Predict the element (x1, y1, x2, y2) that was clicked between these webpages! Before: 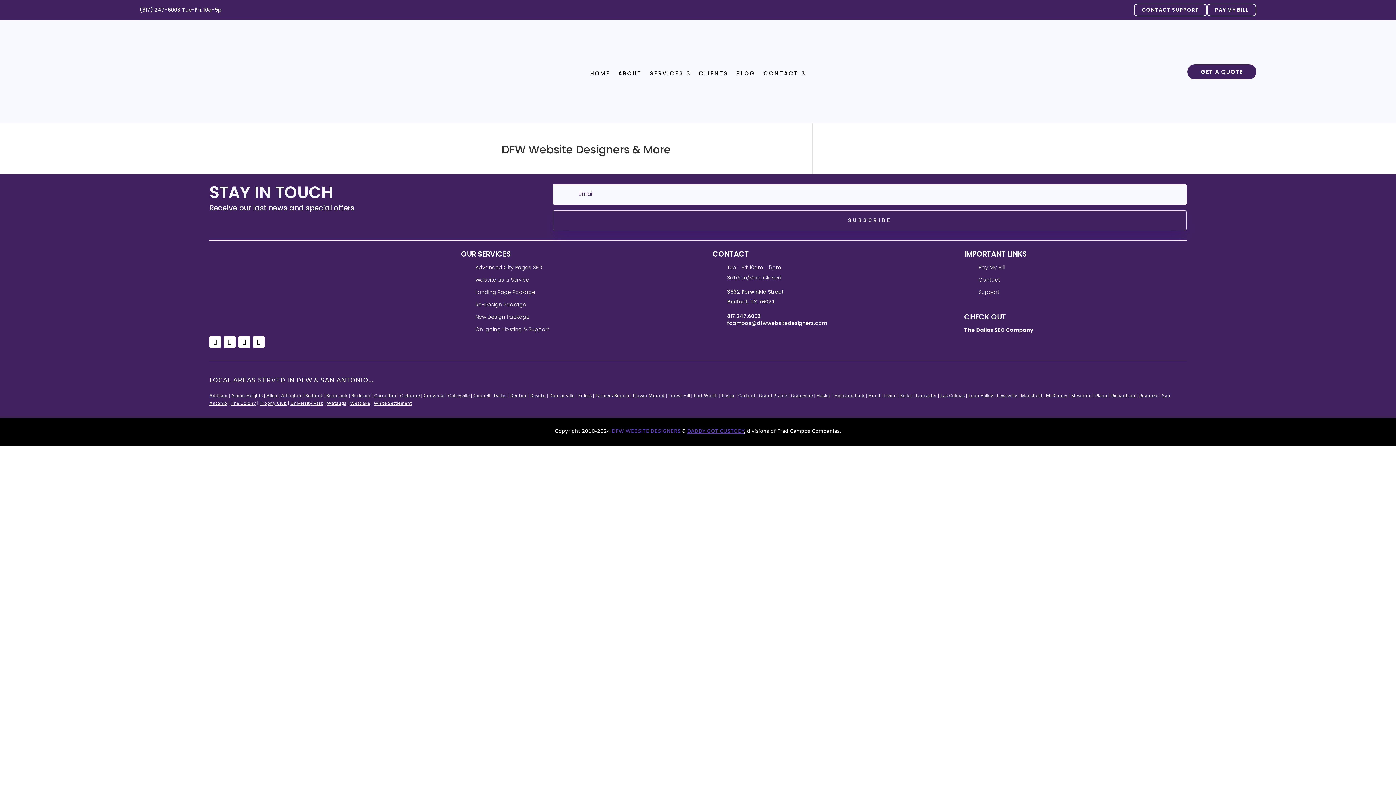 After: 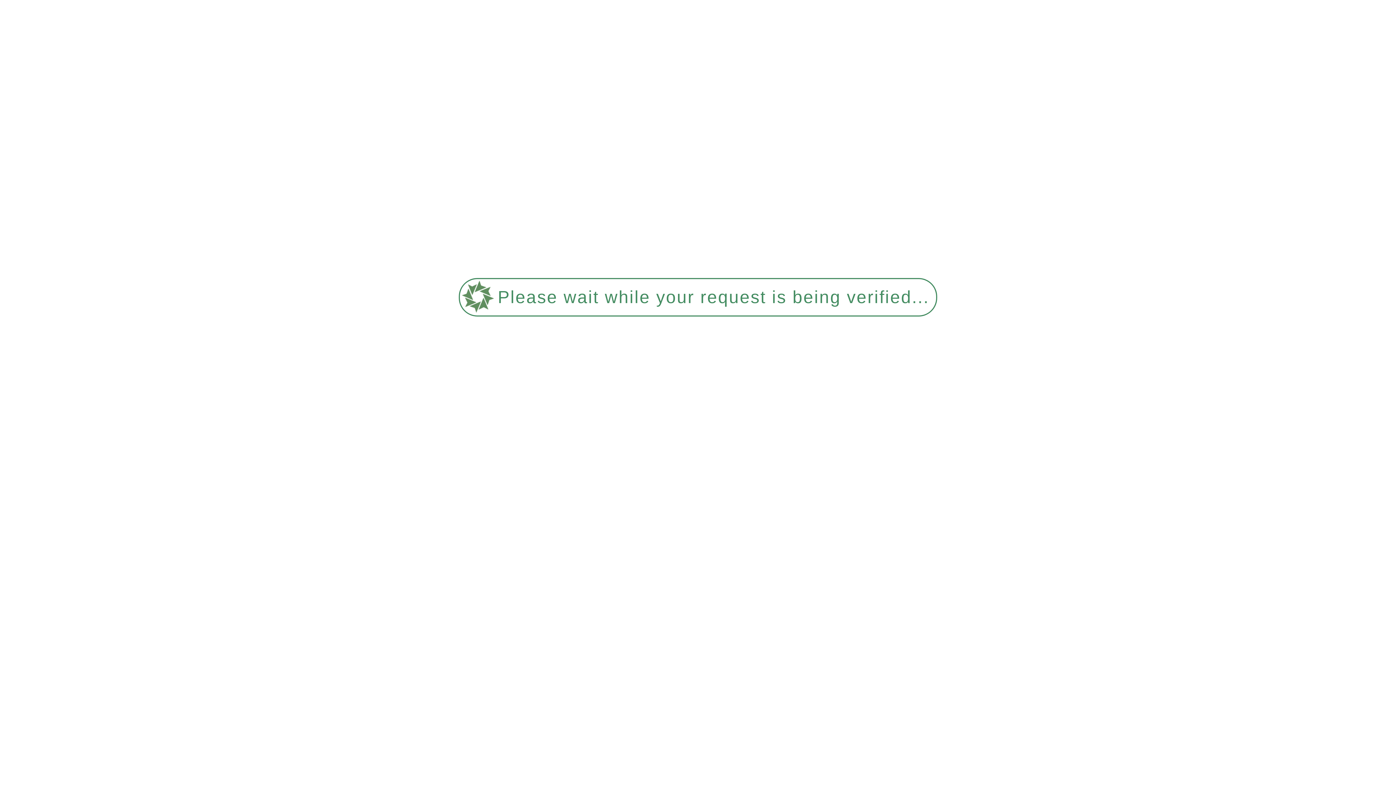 Action: bbox: (1207, 3, 1256, 16) label: PAY MY BILL